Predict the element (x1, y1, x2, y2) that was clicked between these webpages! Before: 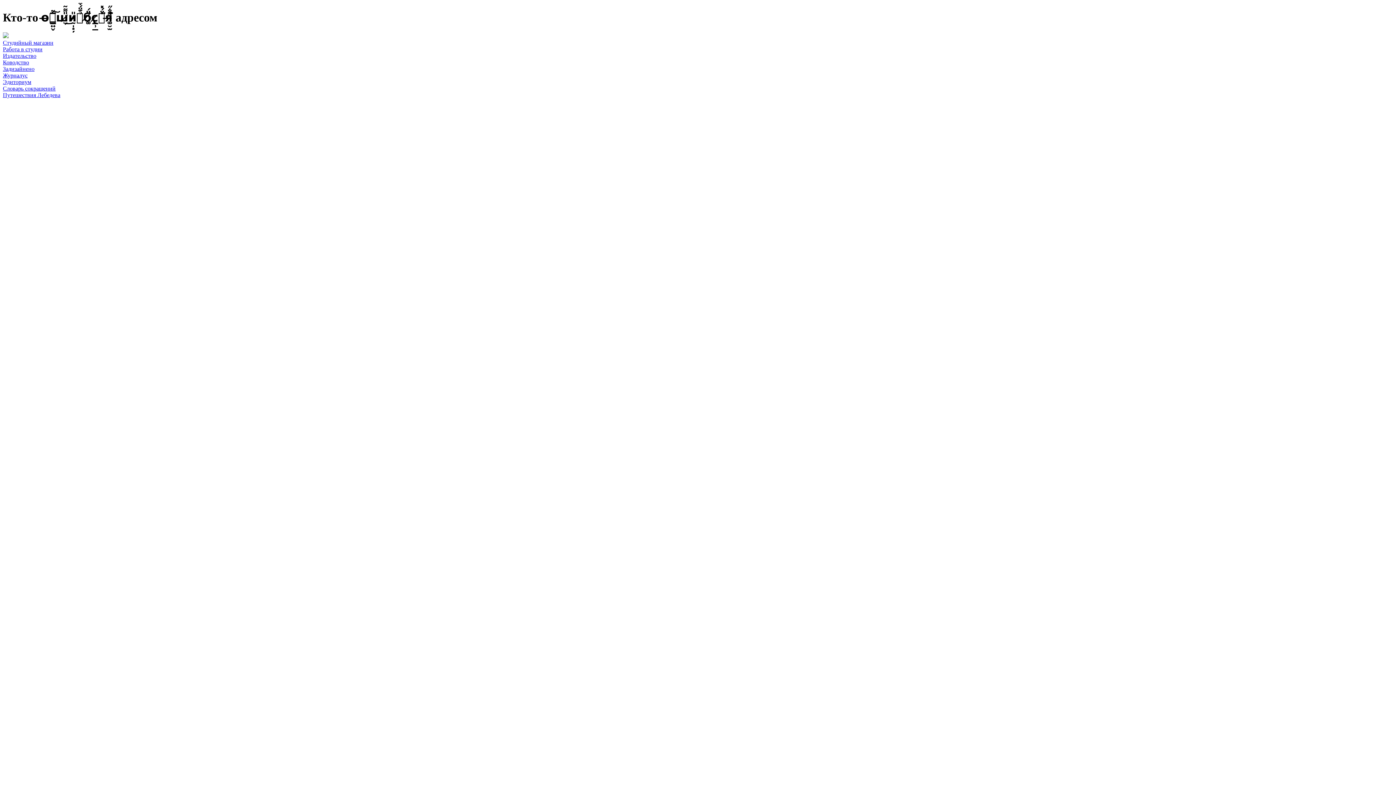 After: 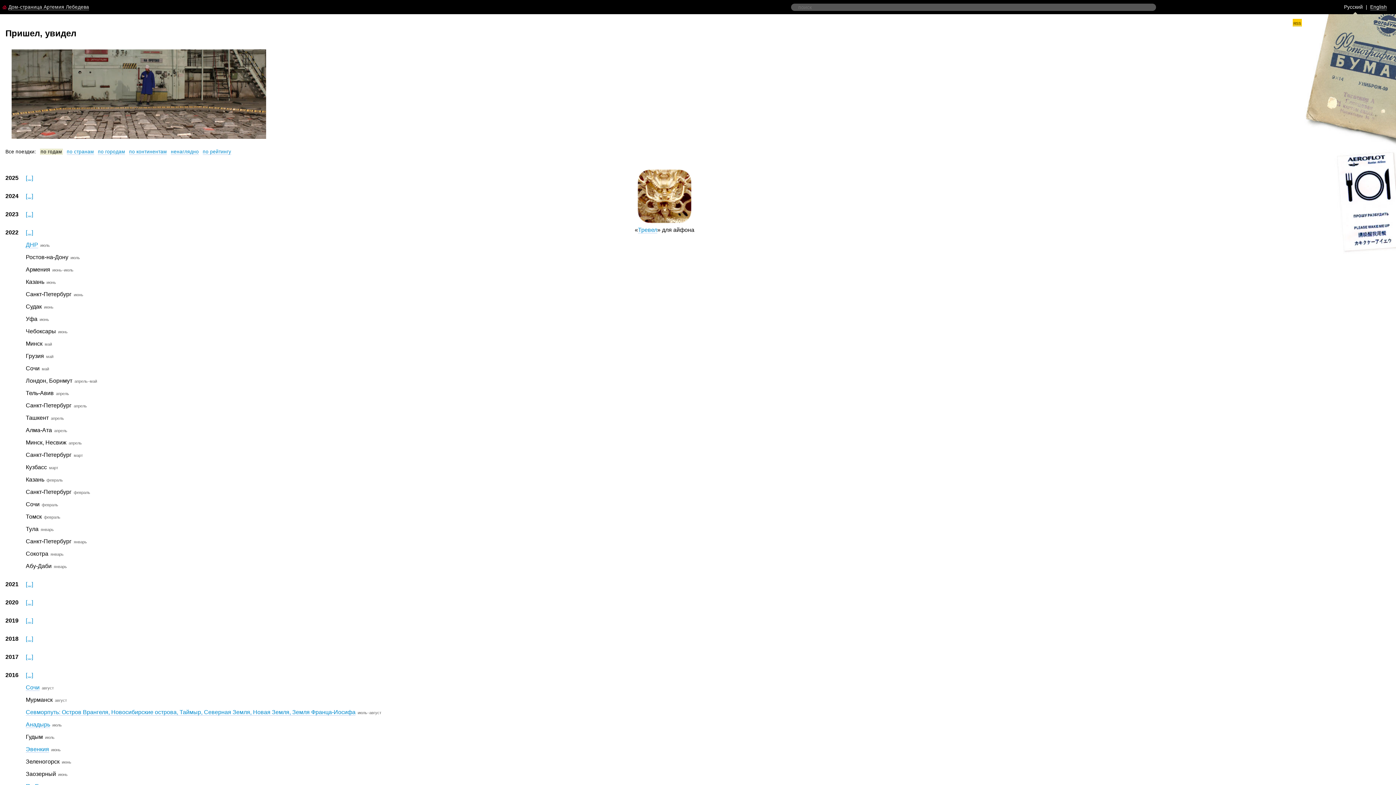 Action: bbox: (2, 91, 60, 98) label: Путешествия Лебедева